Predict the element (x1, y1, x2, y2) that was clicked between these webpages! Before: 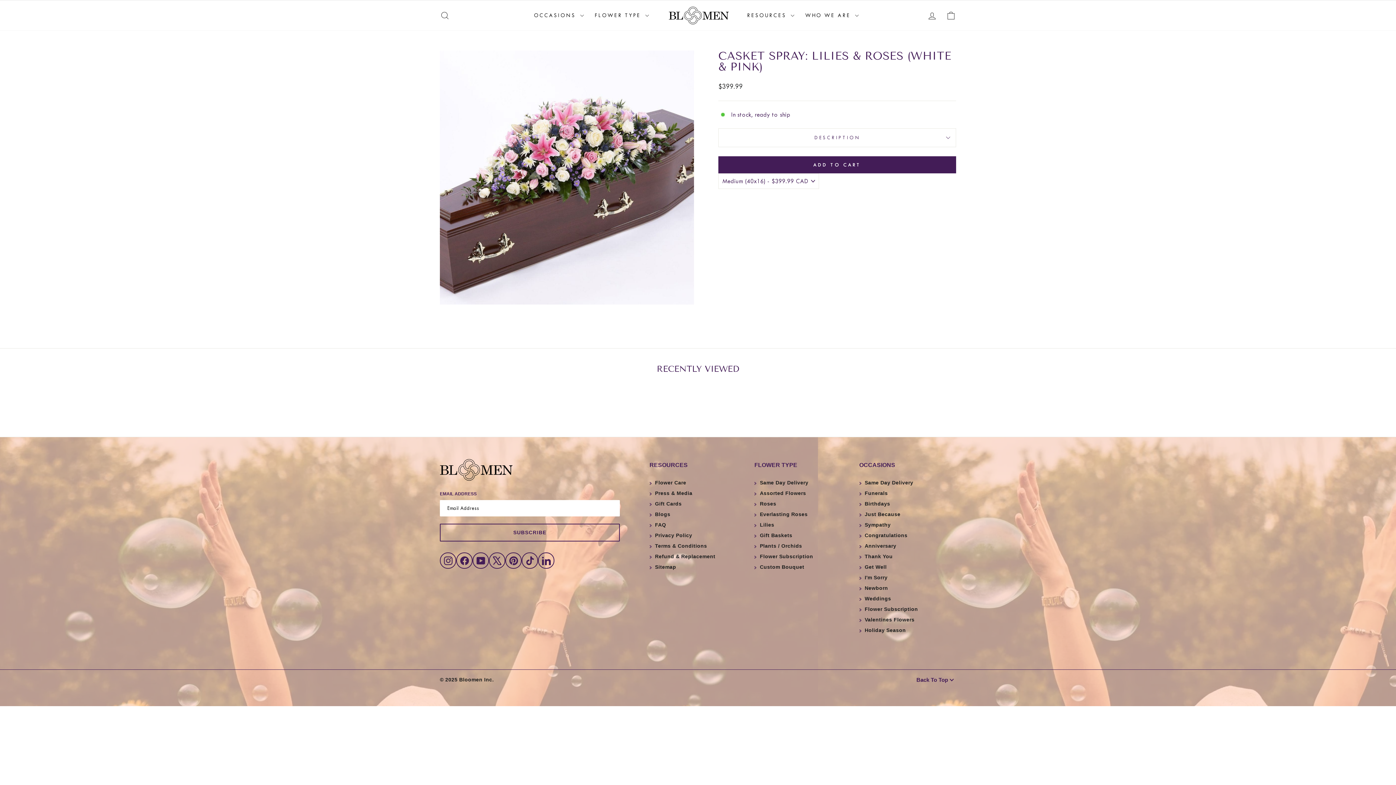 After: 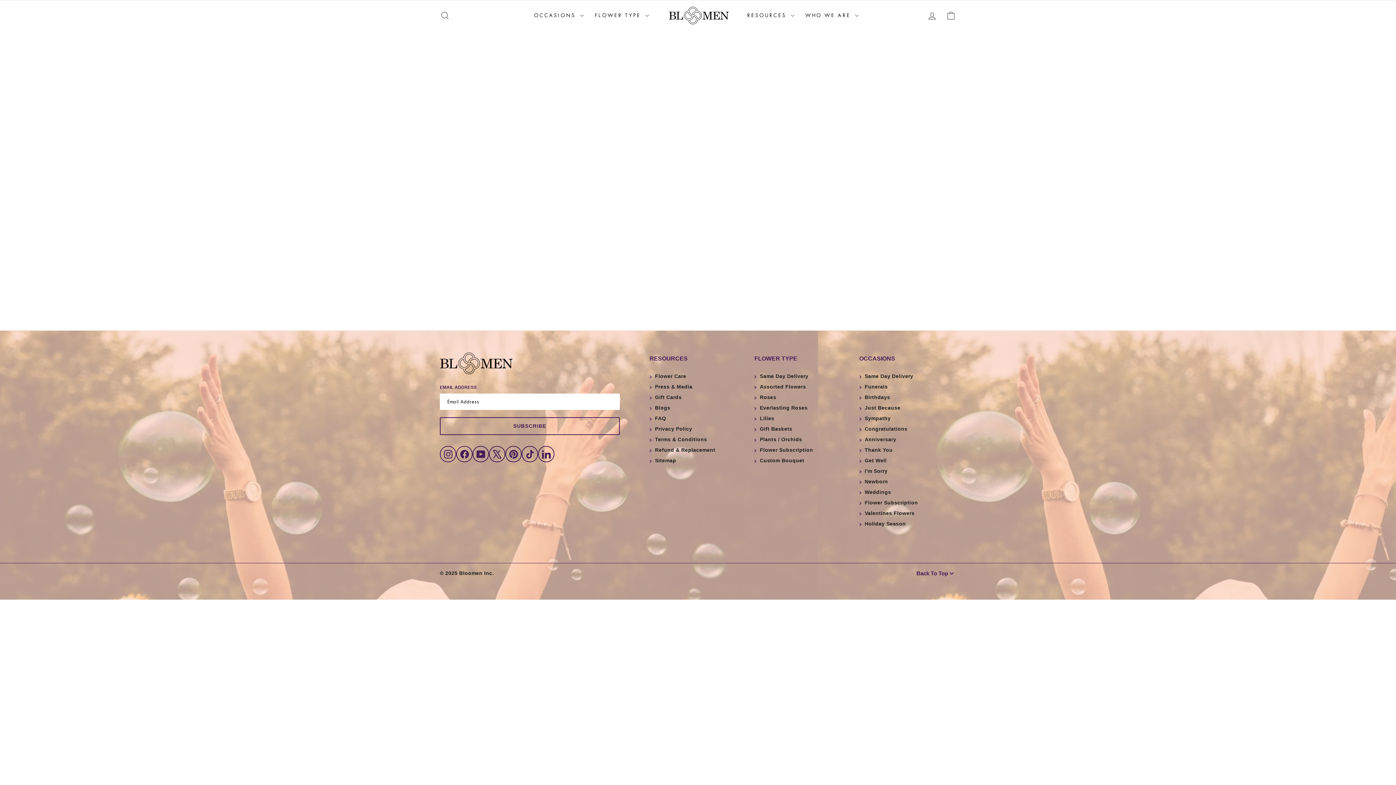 Action: bbox: (649, 520, 666, 531) label: FAQ